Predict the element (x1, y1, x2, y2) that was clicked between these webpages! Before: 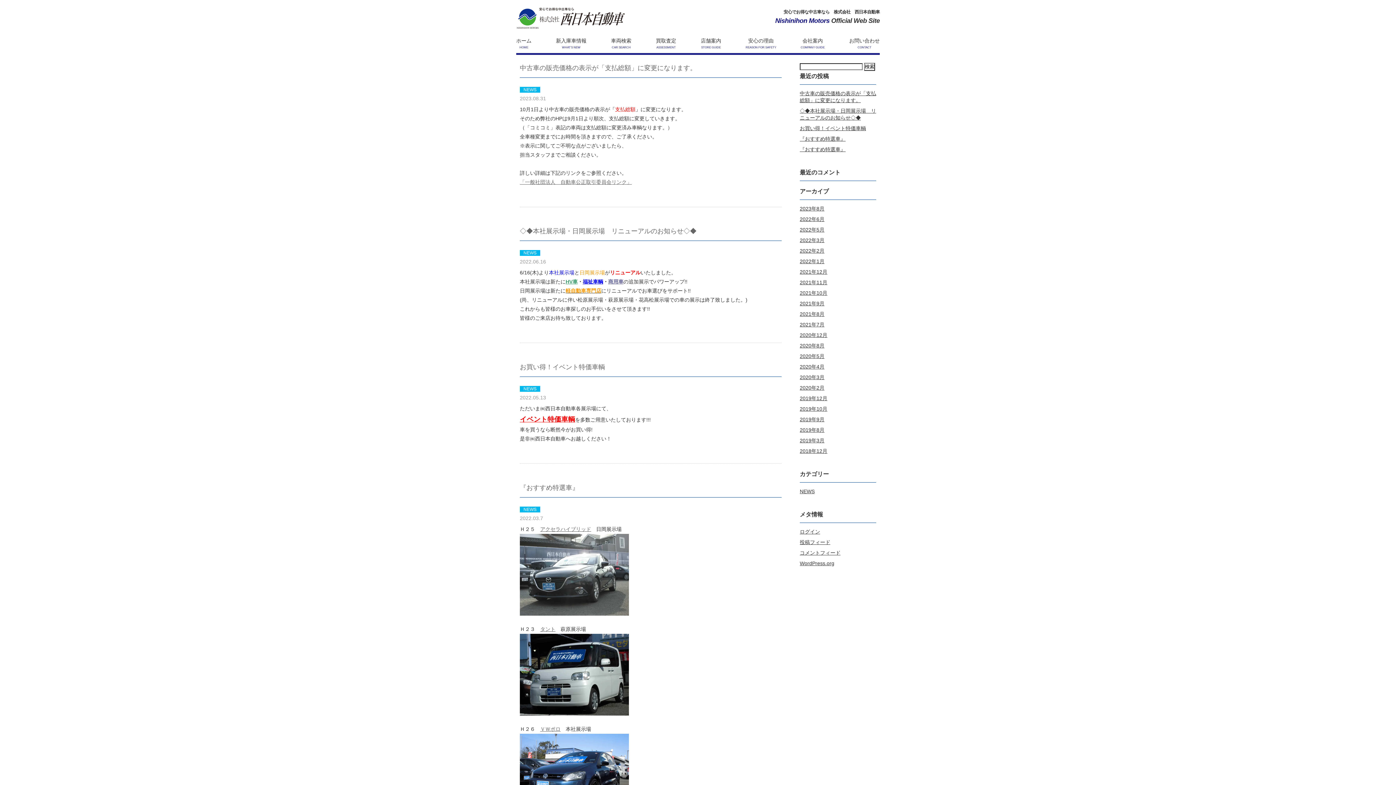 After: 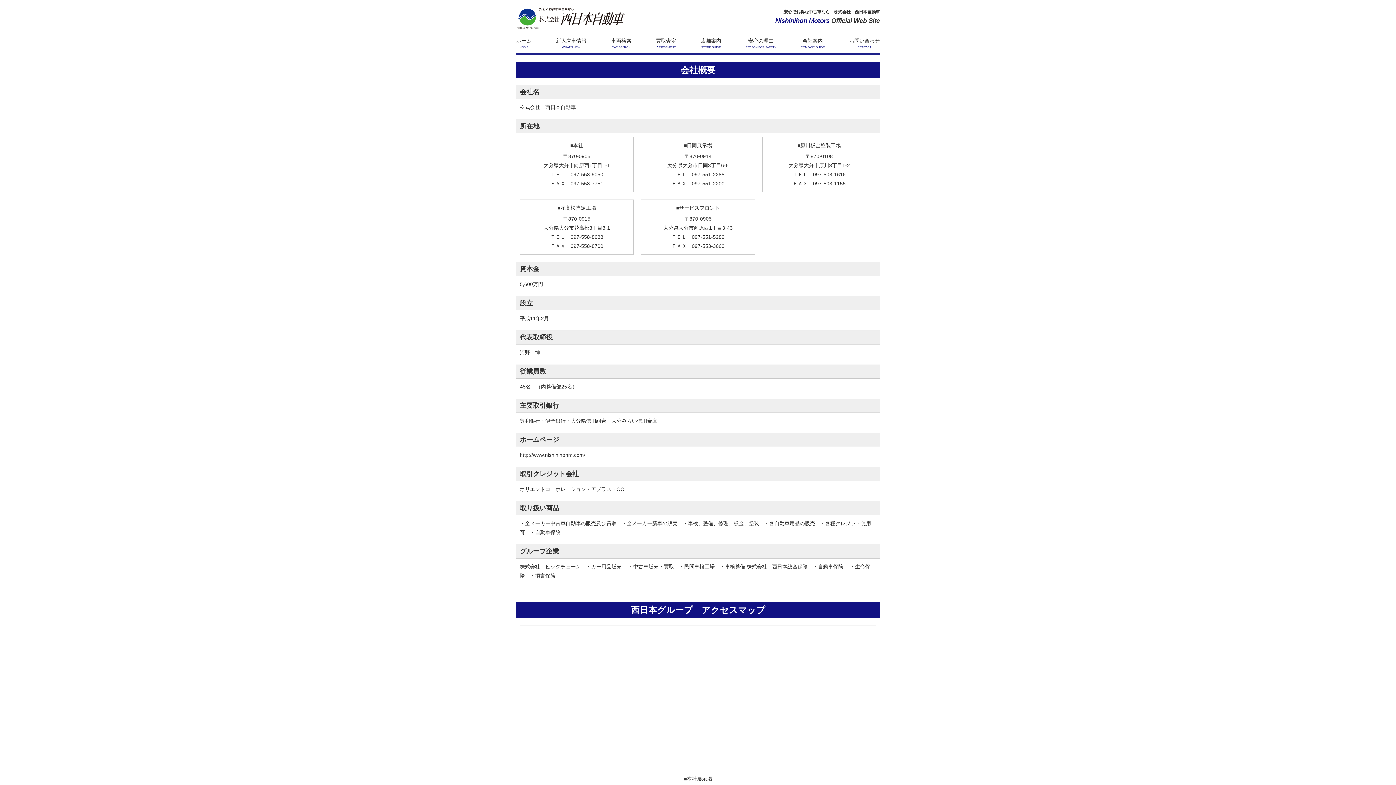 Action: bbox: (800, 36, 824, 49) label: 会社案内
COMPANY GUIDE